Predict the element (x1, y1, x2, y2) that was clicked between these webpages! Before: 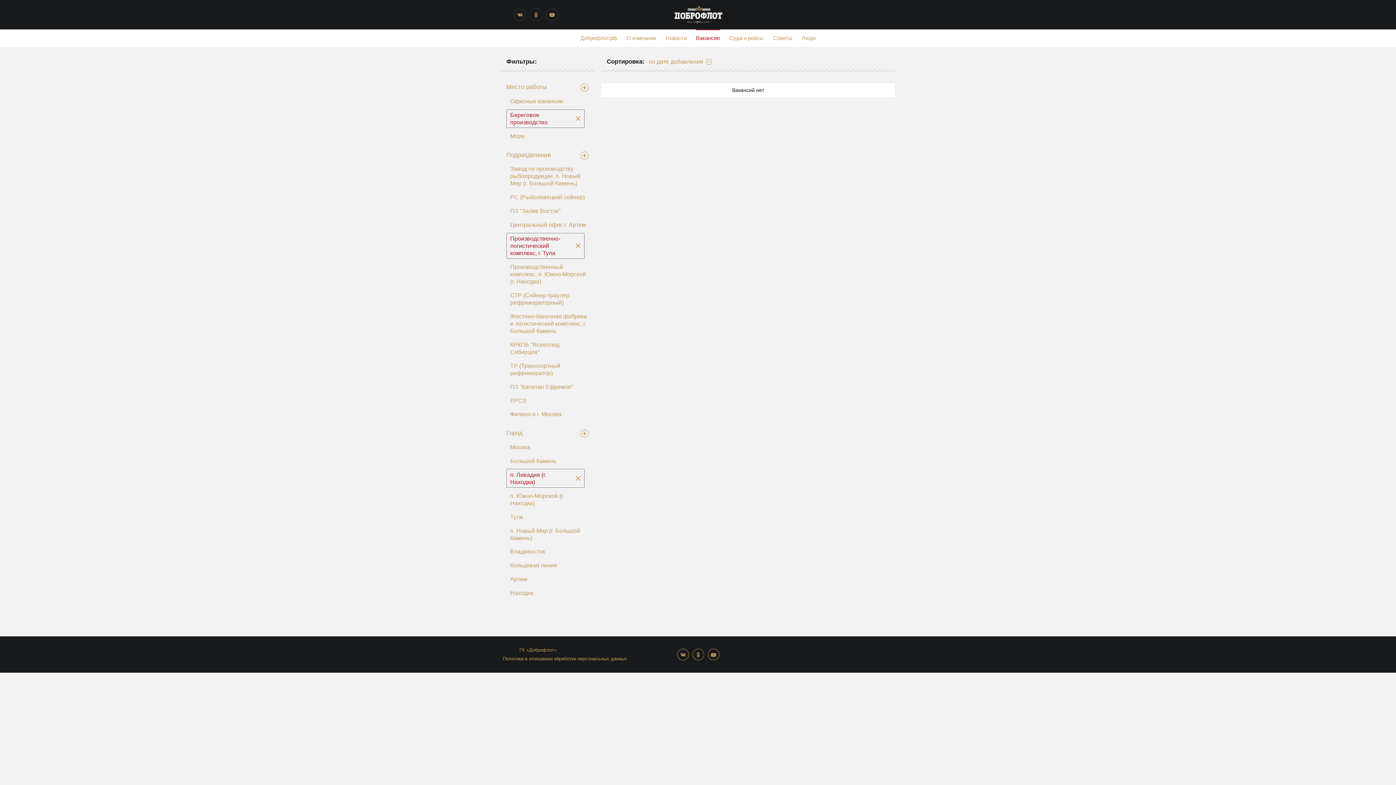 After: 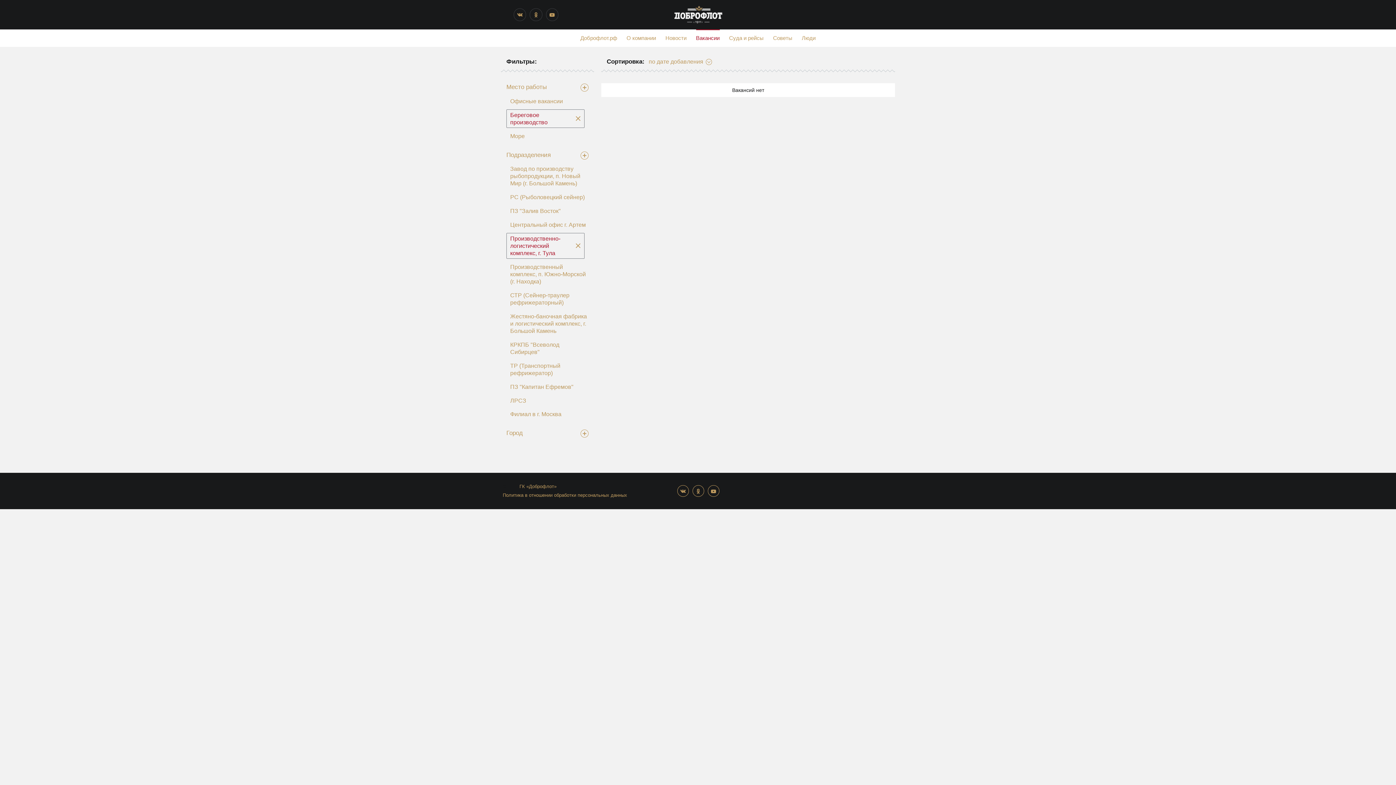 Action: bbox: (575, 476, 580, 481)